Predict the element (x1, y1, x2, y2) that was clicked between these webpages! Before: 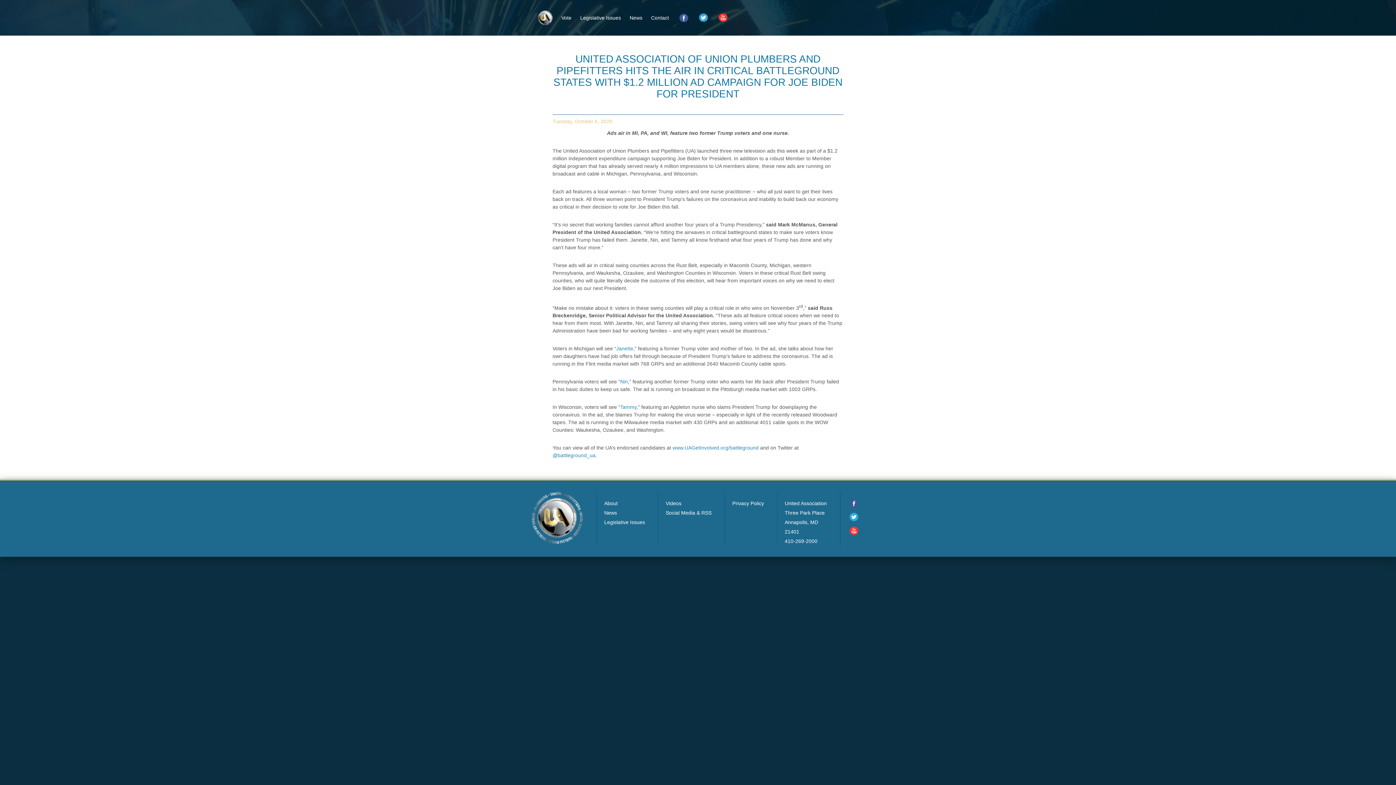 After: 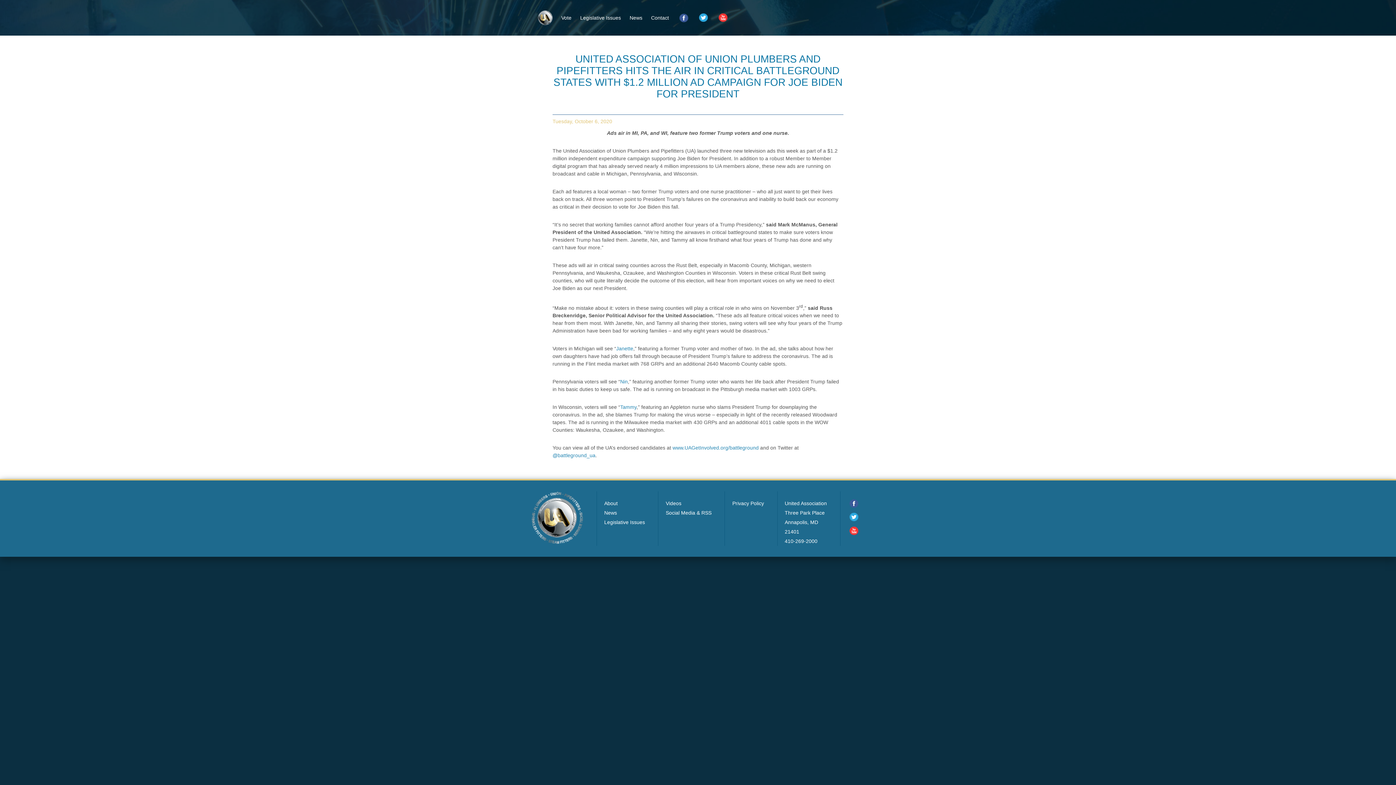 Action: bbox: (697, 11, 708, 22) label: tw